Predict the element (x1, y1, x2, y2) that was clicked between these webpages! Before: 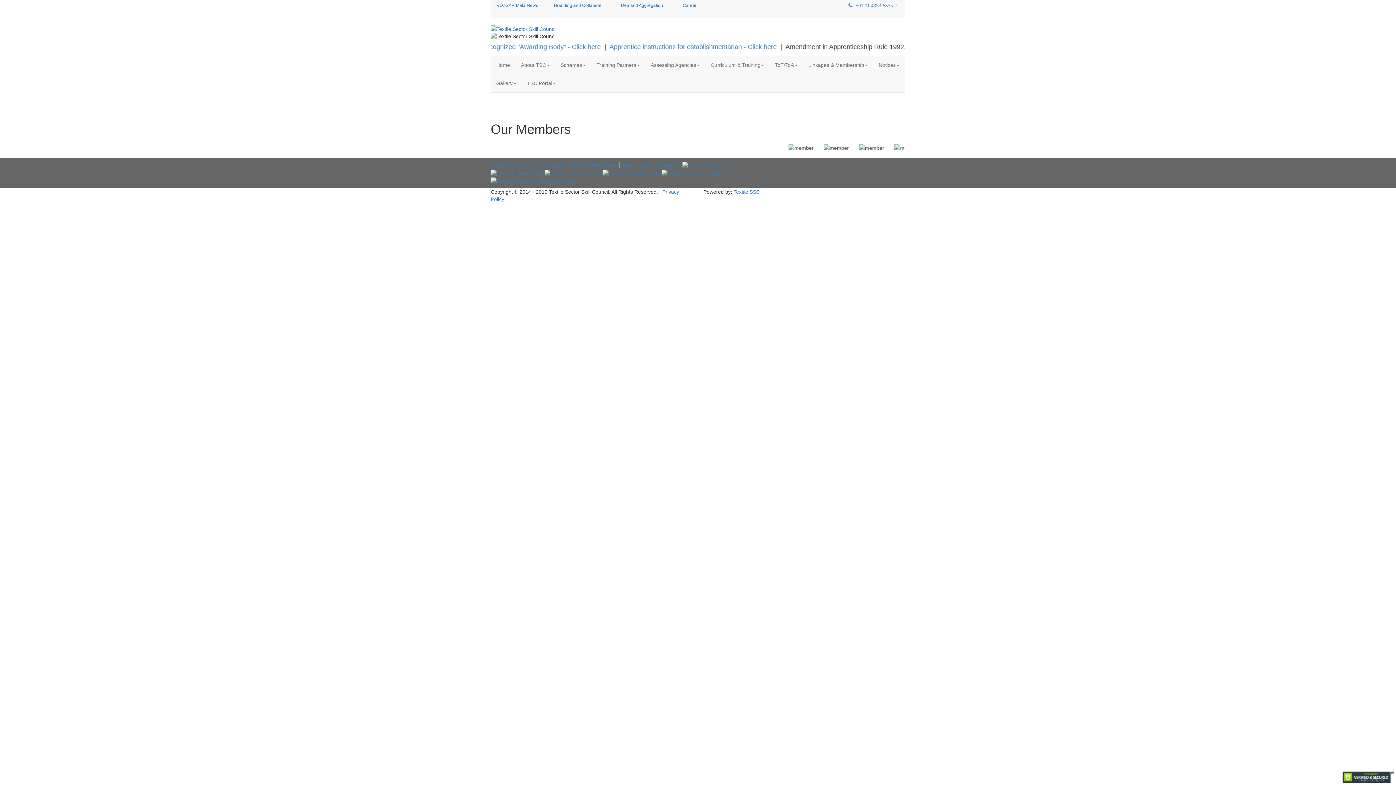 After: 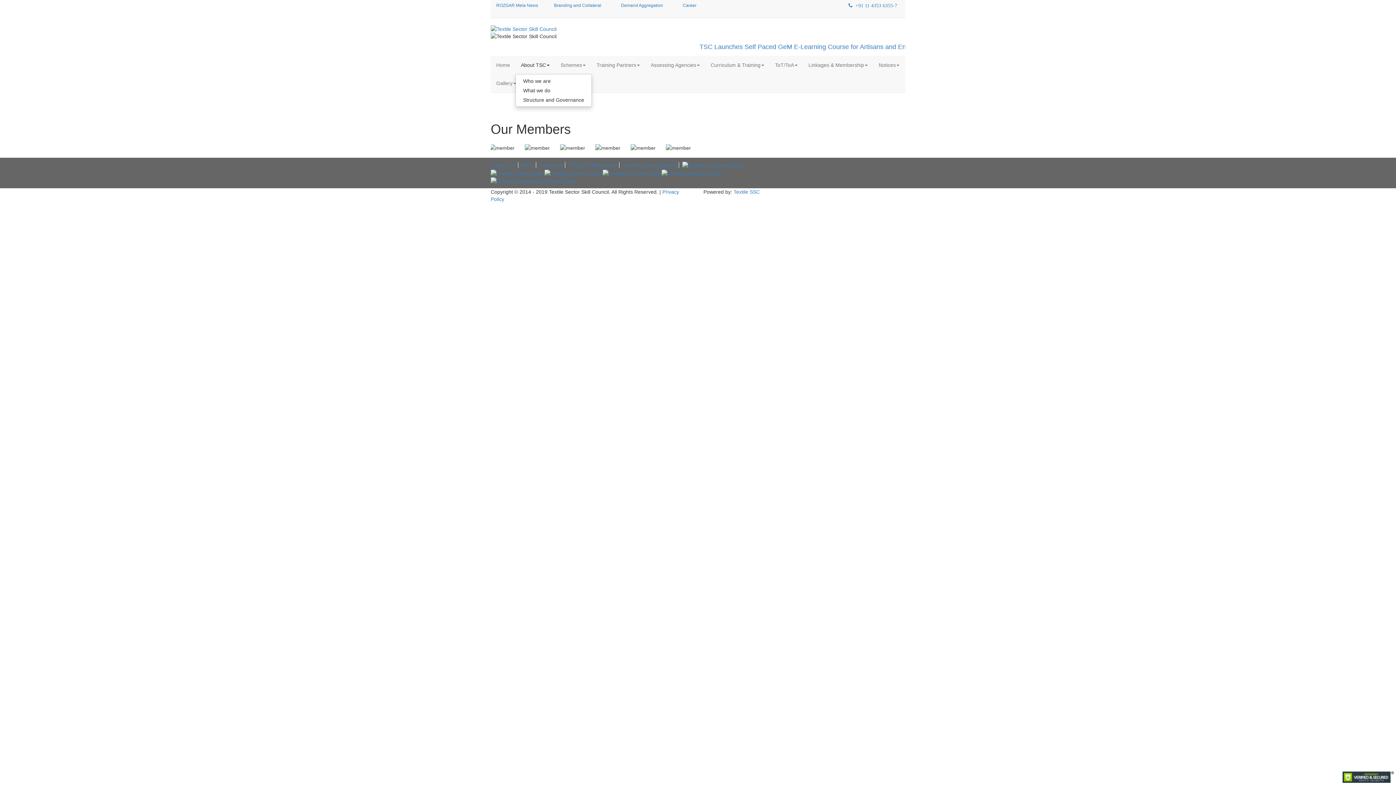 Action: bbox: (515, 56, 555, 74) label: About TSC